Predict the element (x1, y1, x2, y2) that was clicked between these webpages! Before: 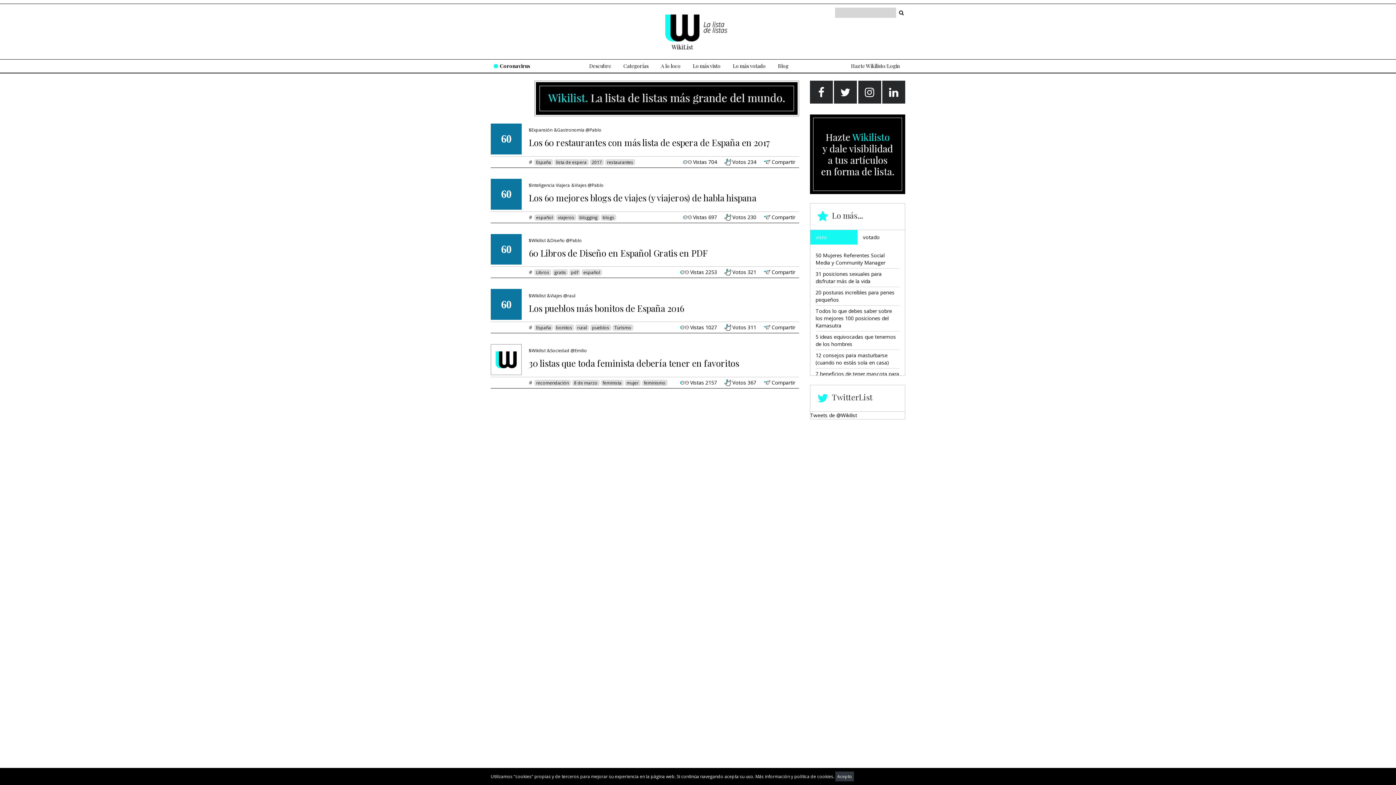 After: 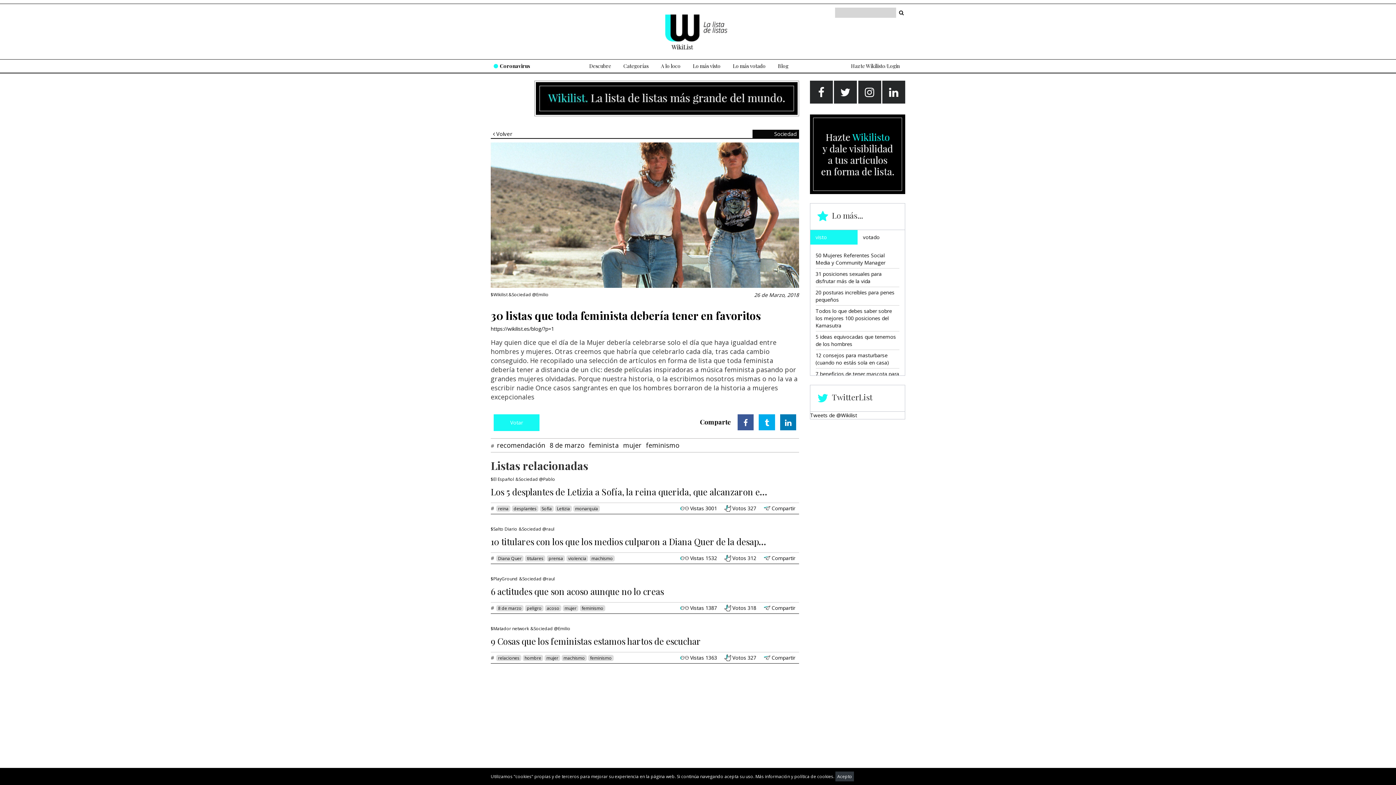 Action: label: Votos 367 bbox: (732, 379, 756, 386)